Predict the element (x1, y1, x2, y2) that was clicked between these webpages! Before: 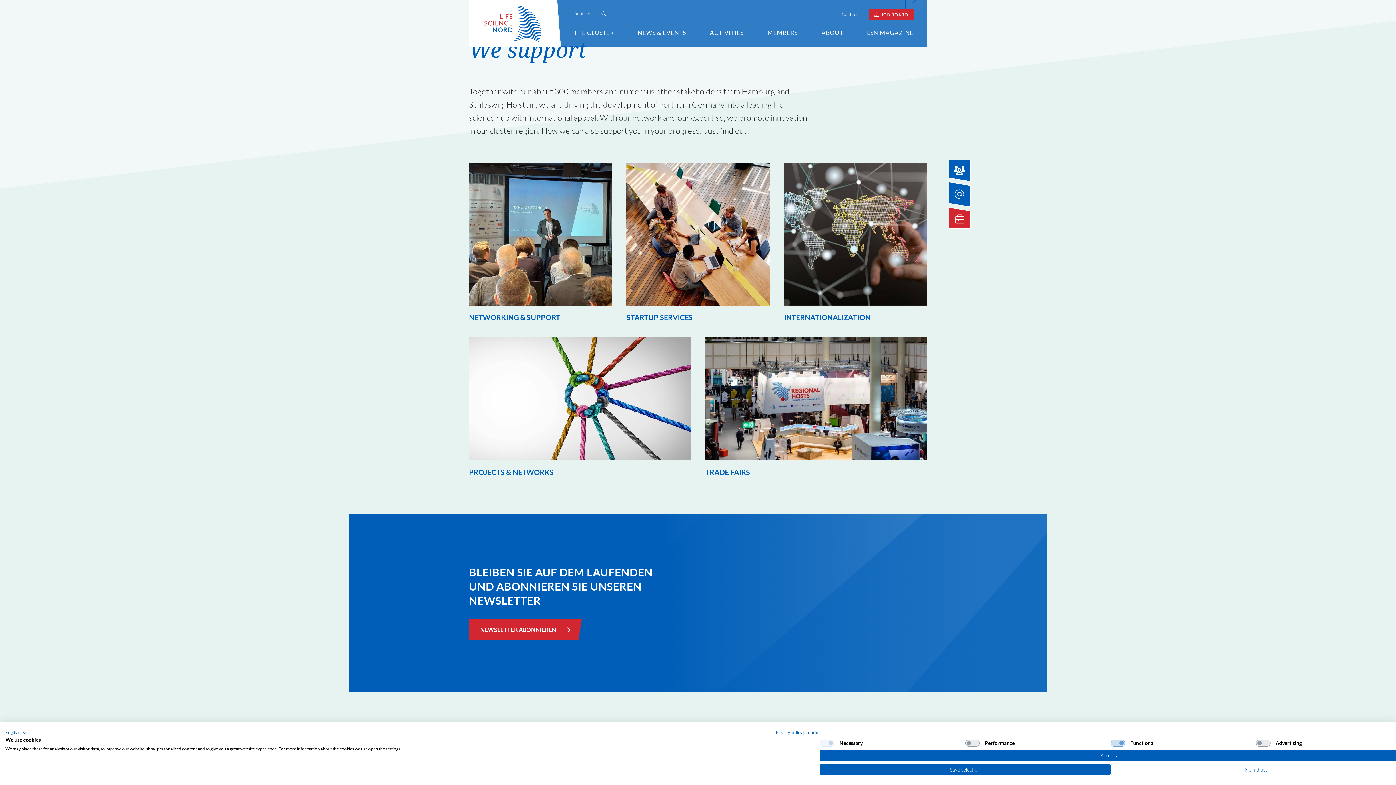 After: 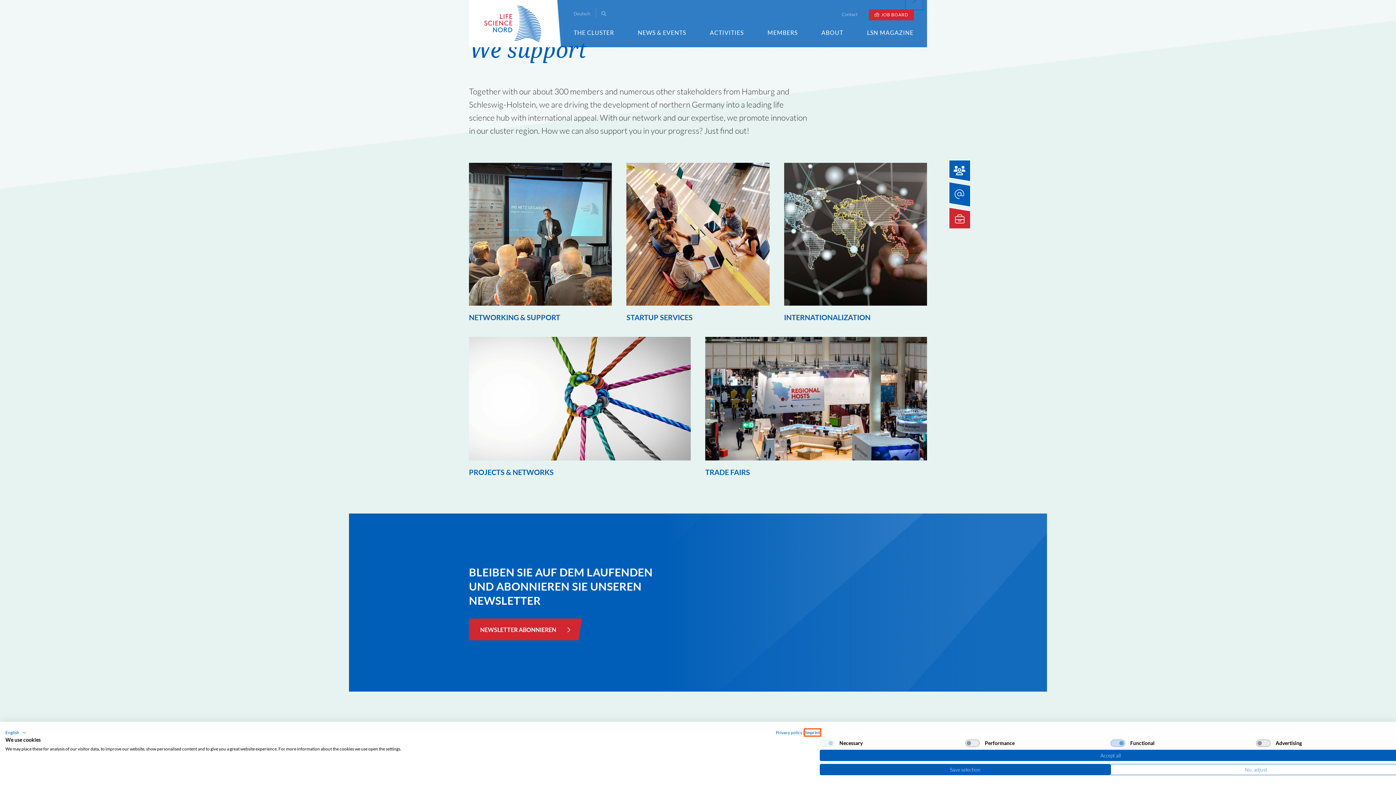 Action: label: Imprint - External link. Opens in a new tab or window. bbox: (805, 730, 820, 735)